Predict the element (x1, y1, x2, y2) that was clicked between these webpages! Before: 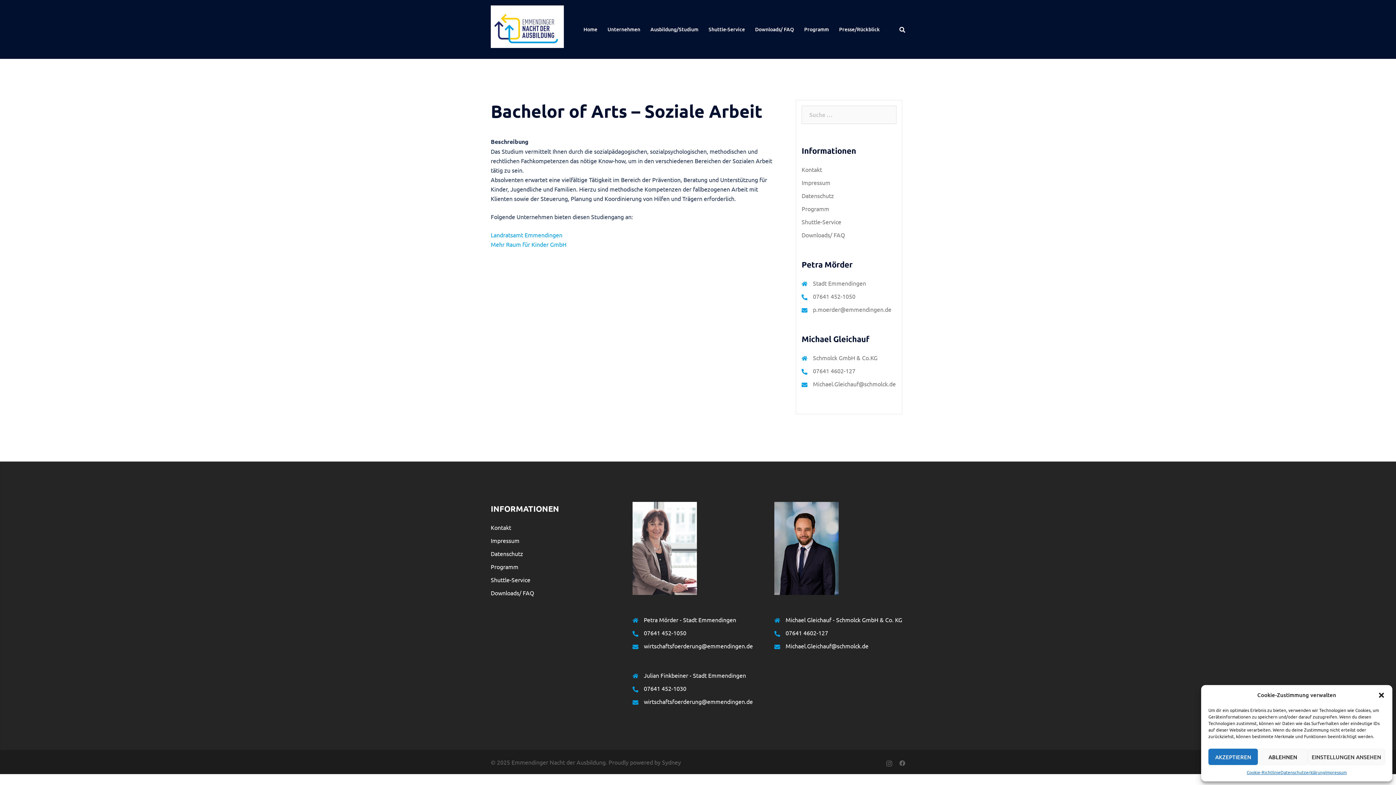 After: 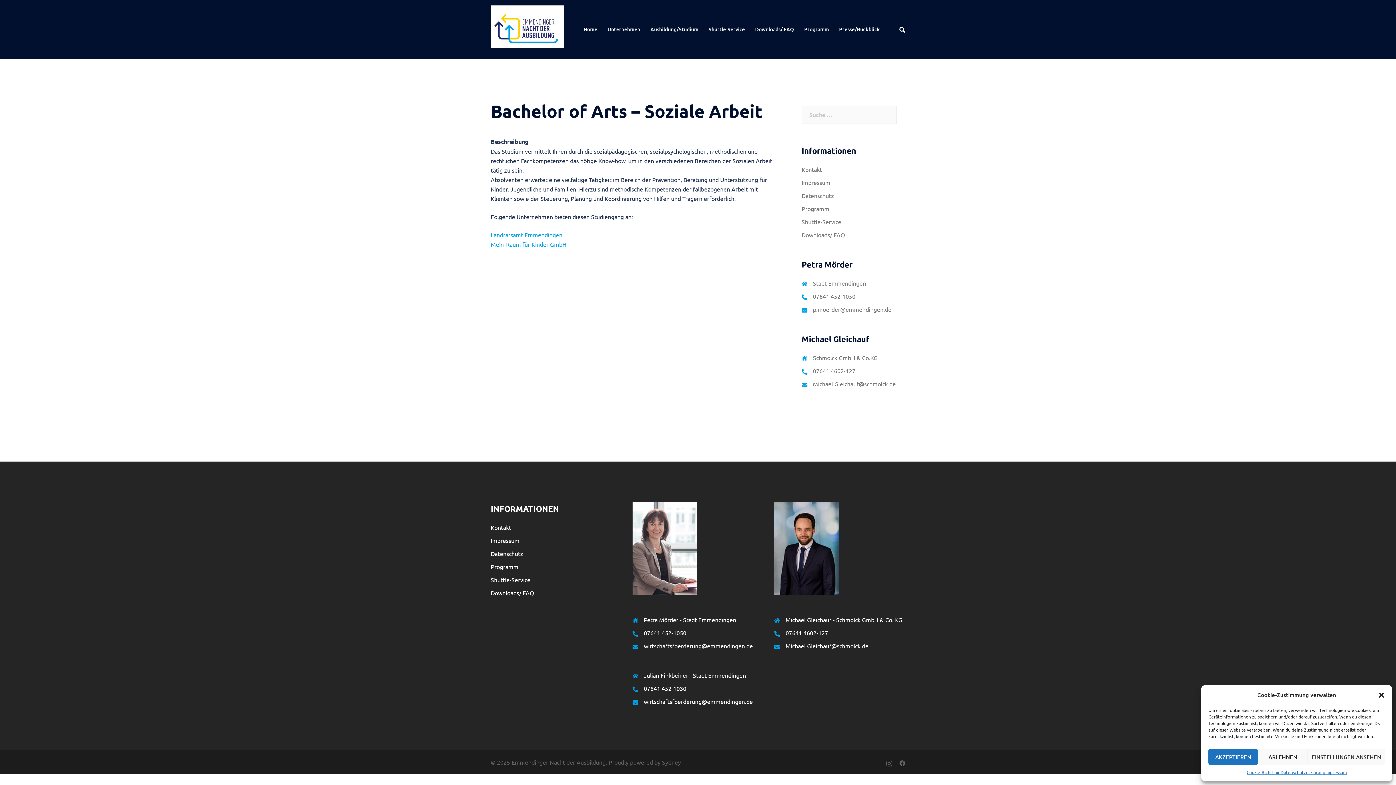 Action: bbox: (785, 642, 868, 649) label: Michael.Gleichauf@schmolck.de